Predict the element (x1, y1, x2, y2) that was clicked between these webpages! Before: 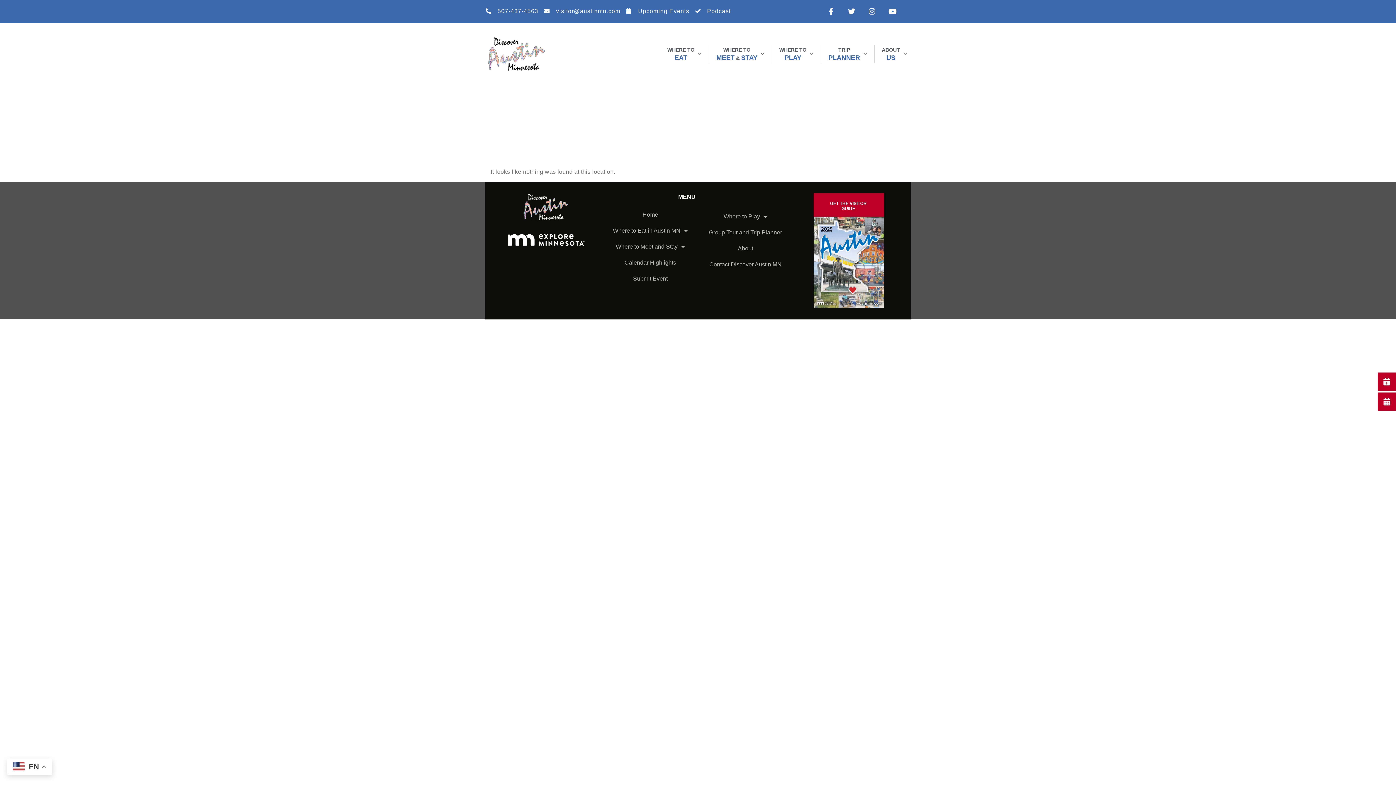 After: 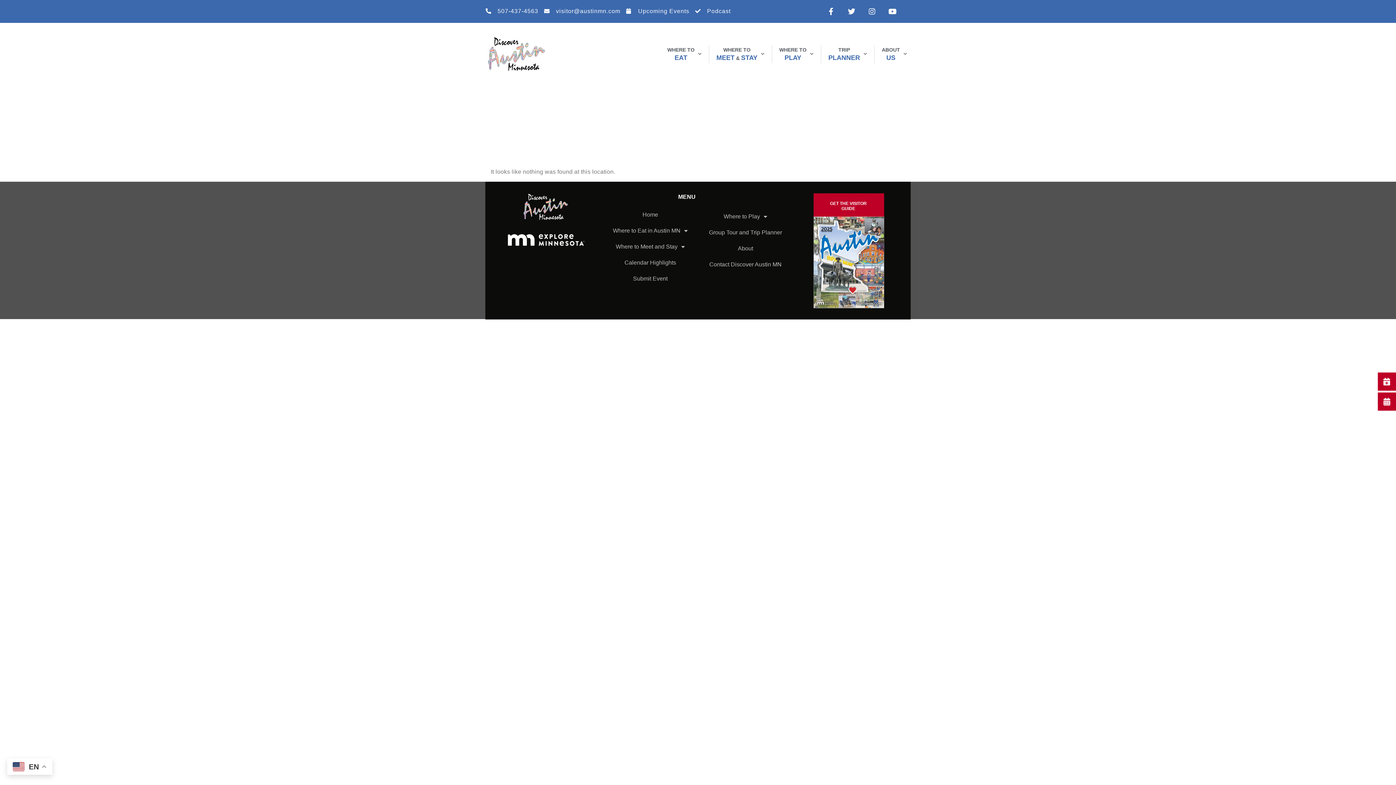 Action: label: 507-437-4563 bbox: (485, 6, 538, 16)